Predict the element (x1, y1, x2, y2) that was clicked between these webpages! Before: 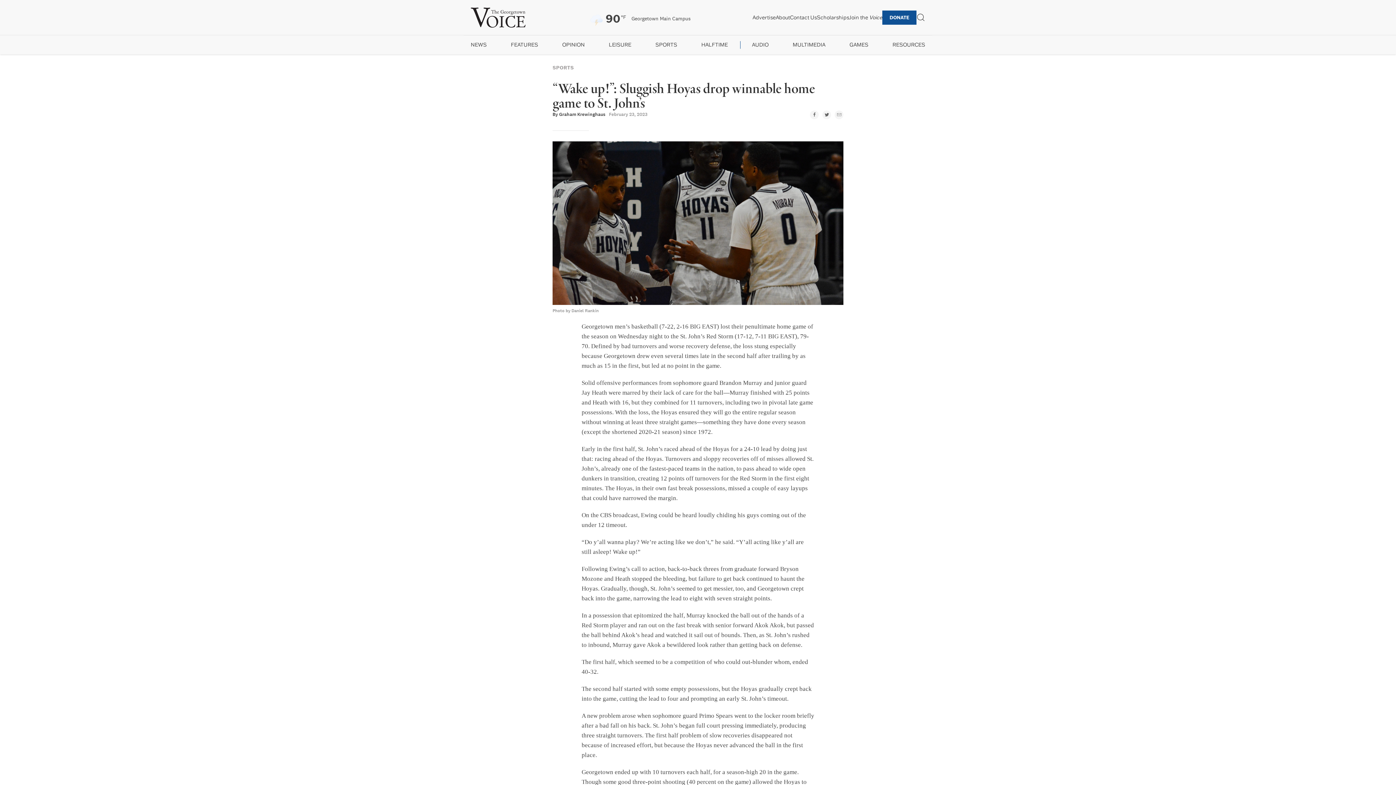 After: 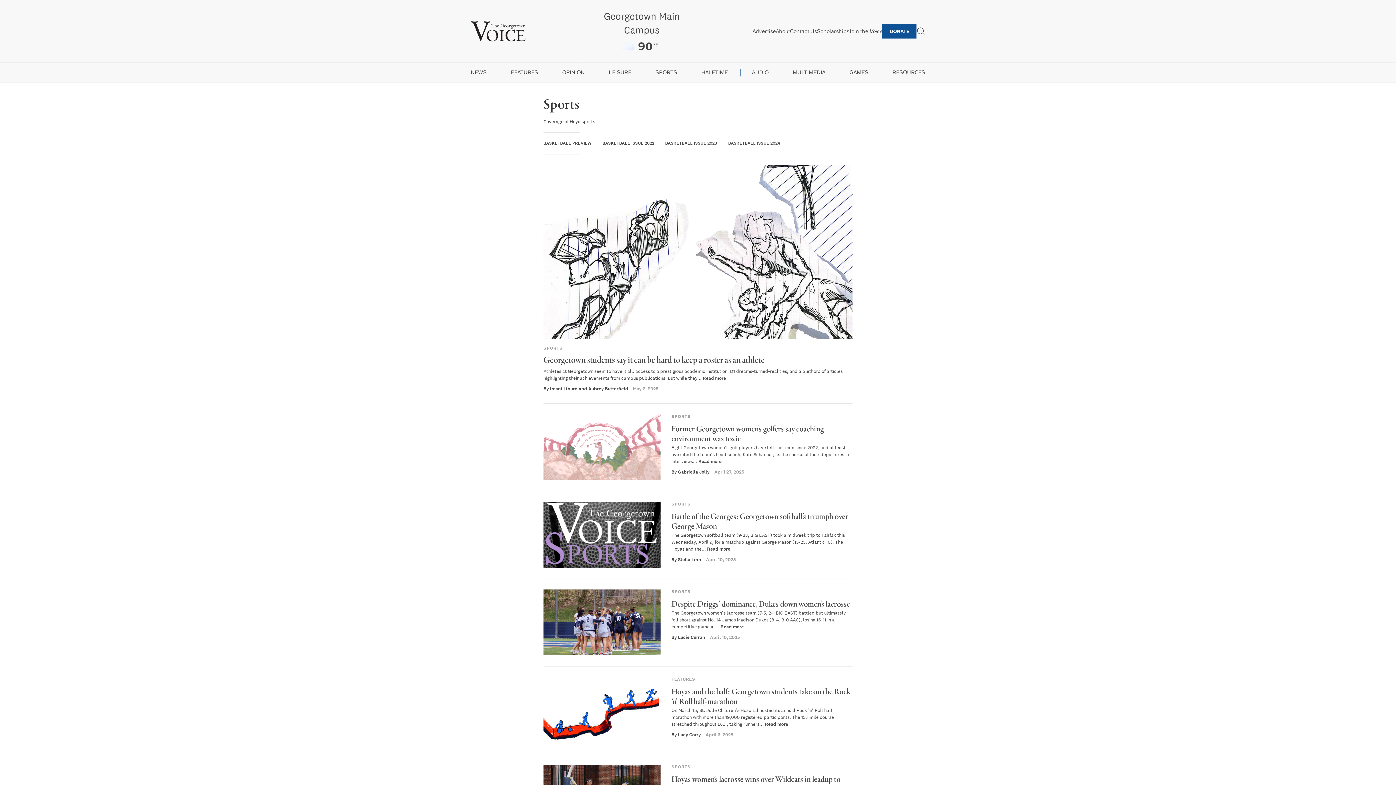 Action: bbox: (552, 64, 574, 70) label: SPORTS